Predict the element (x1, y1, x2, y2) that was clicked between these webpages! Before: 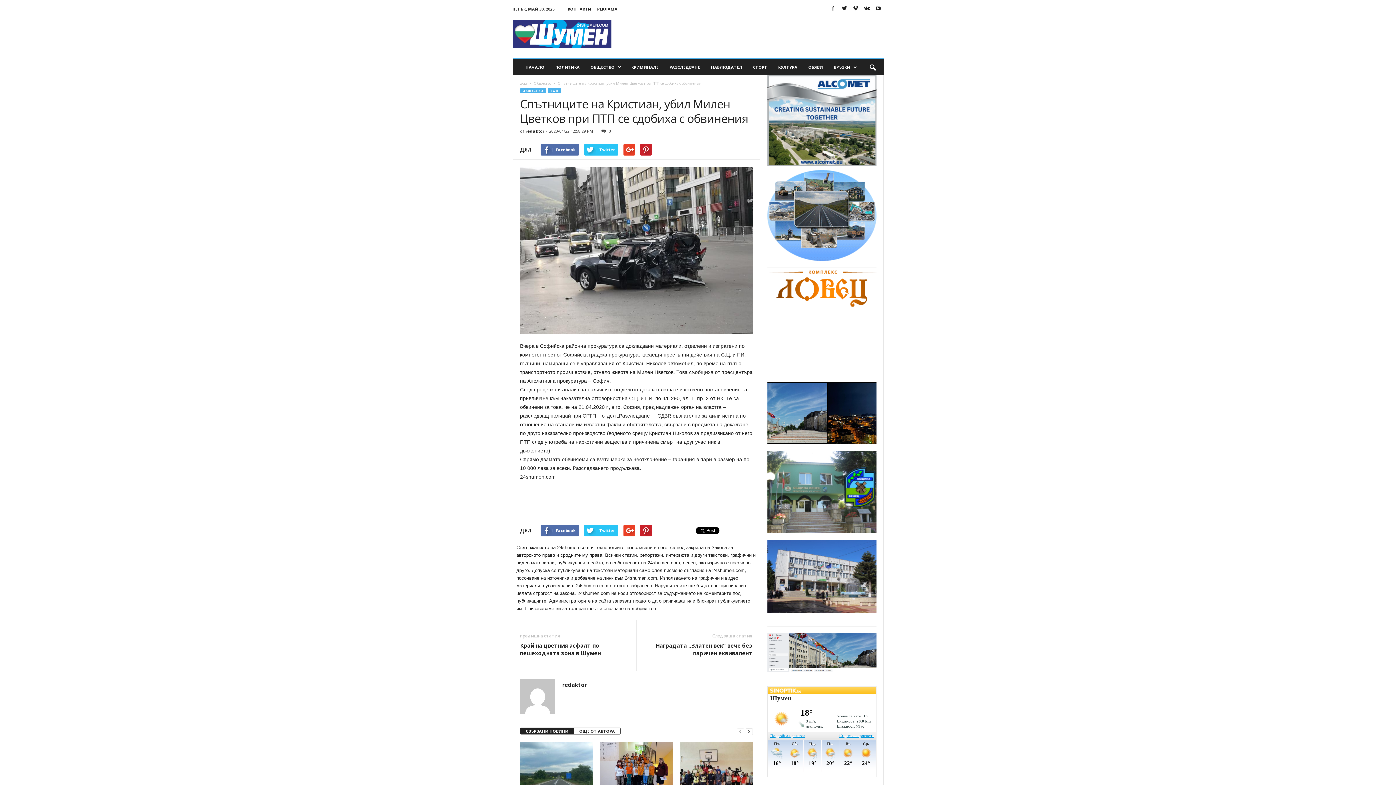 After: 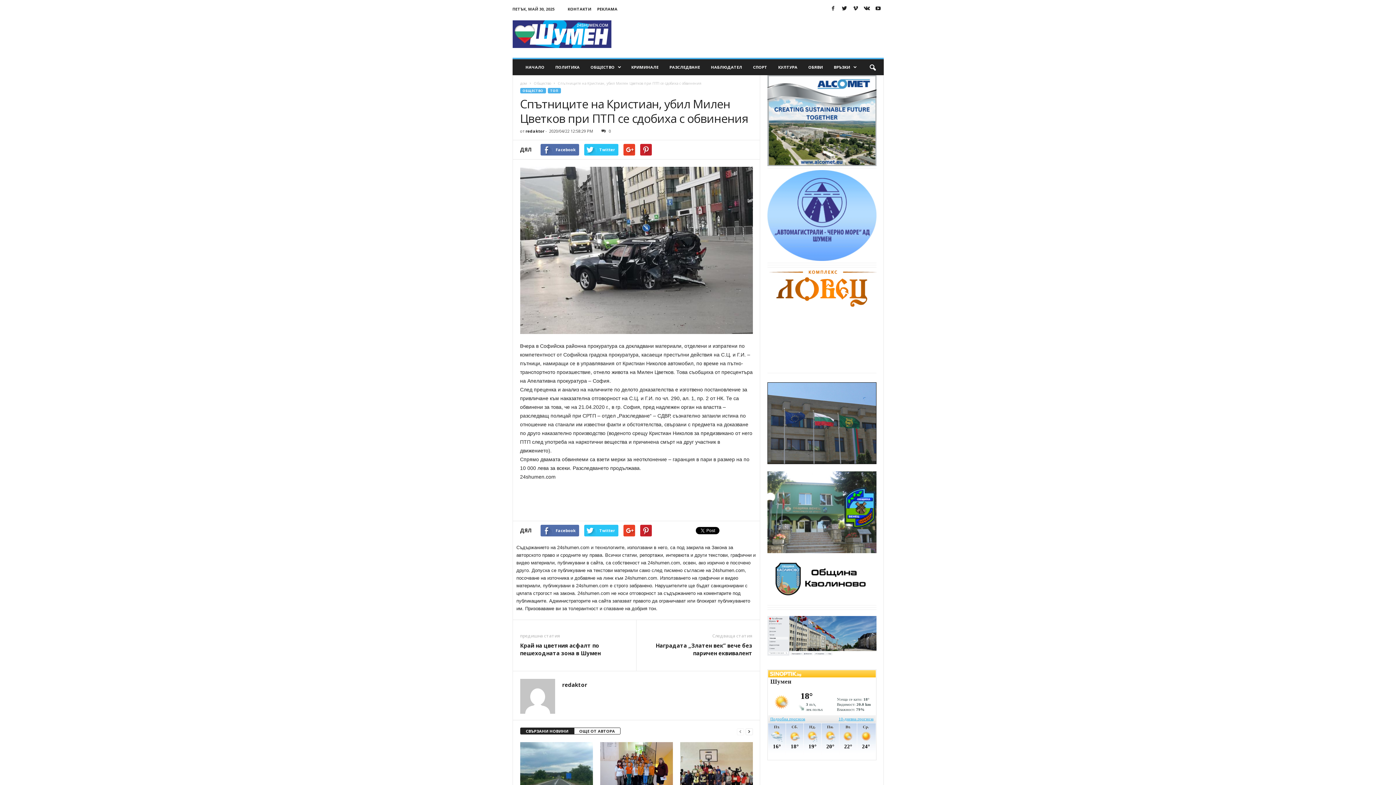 Action: bbox: (520, 728, 574, 734) label: СВЪРЗАНИ НОВИНИ